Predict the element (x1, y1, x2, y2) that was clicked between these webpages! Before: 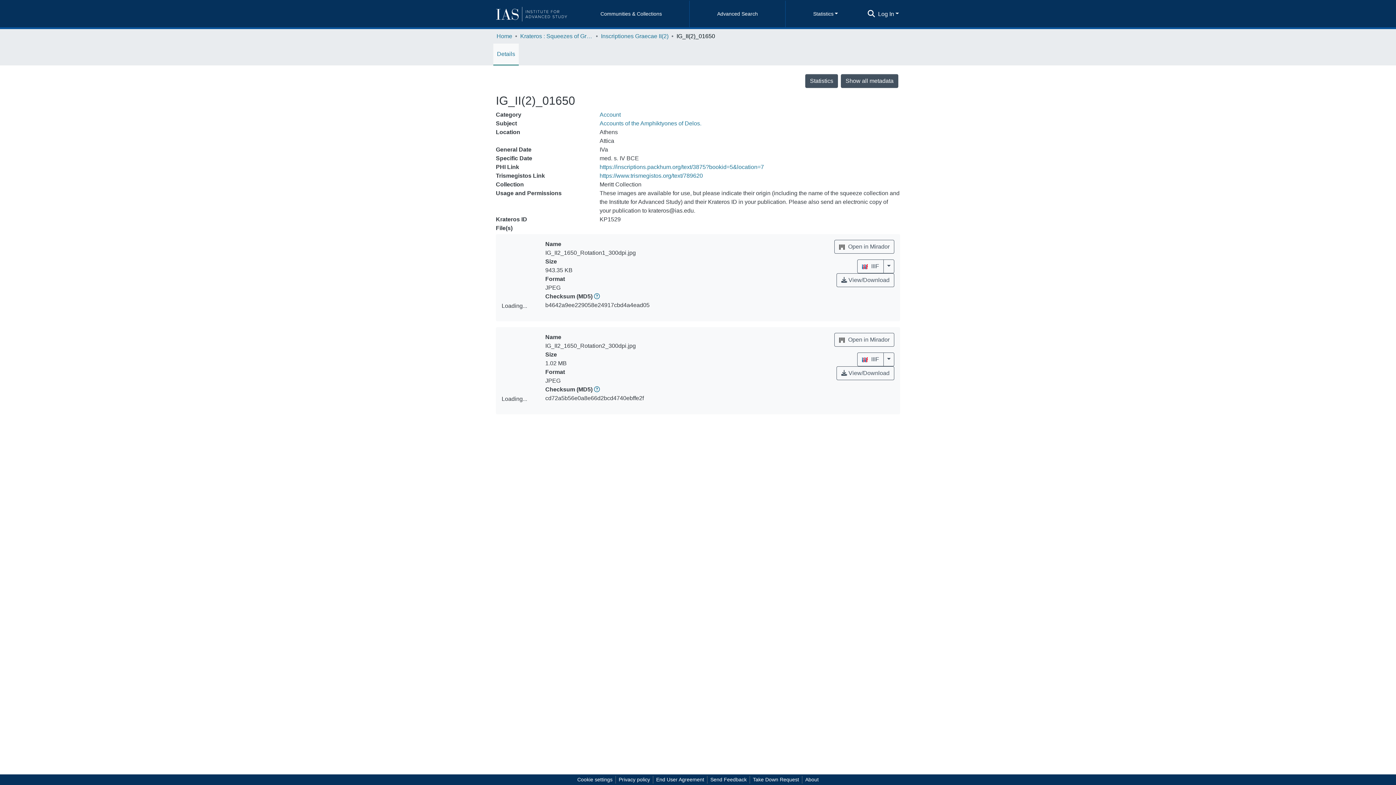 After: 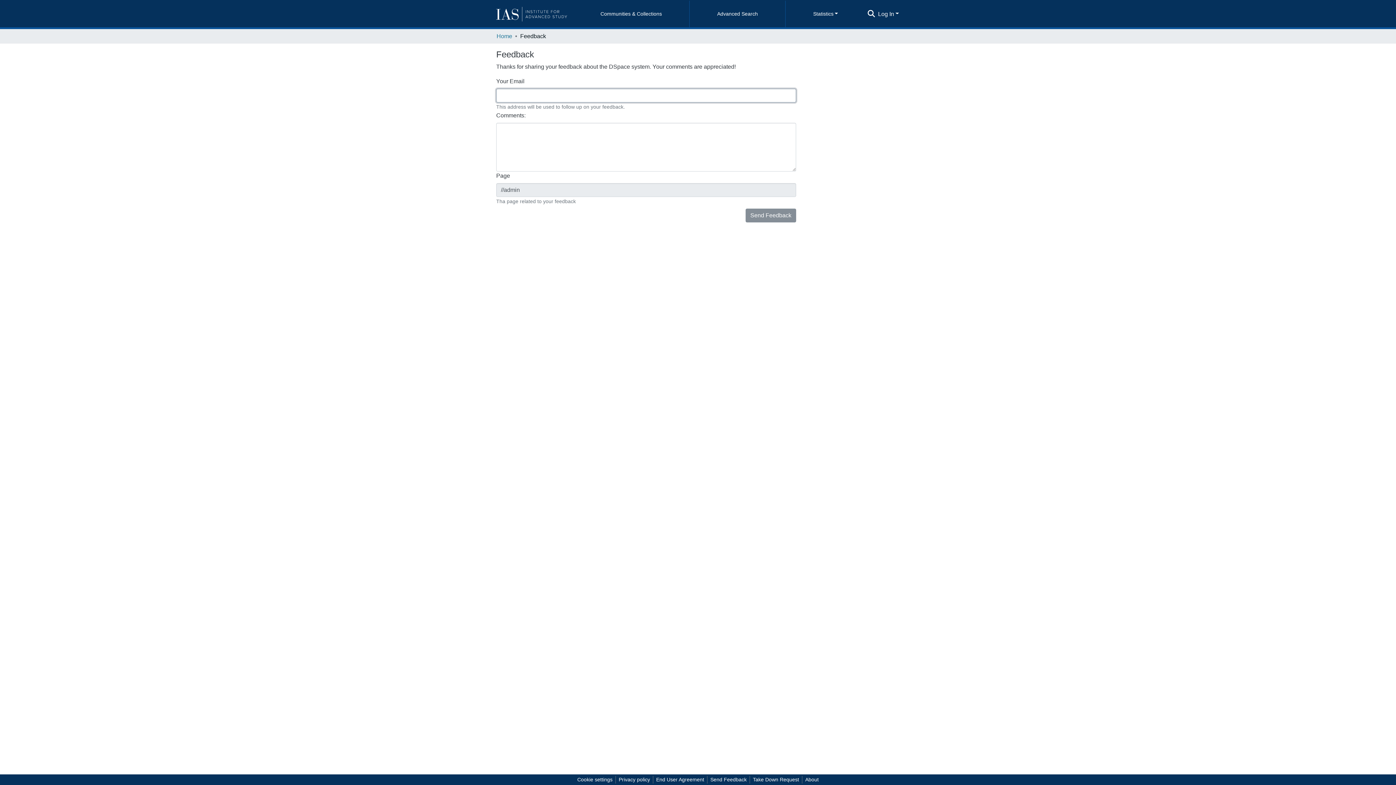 Action: label: Send Feedback bbox: (707, 776, 749, 784)